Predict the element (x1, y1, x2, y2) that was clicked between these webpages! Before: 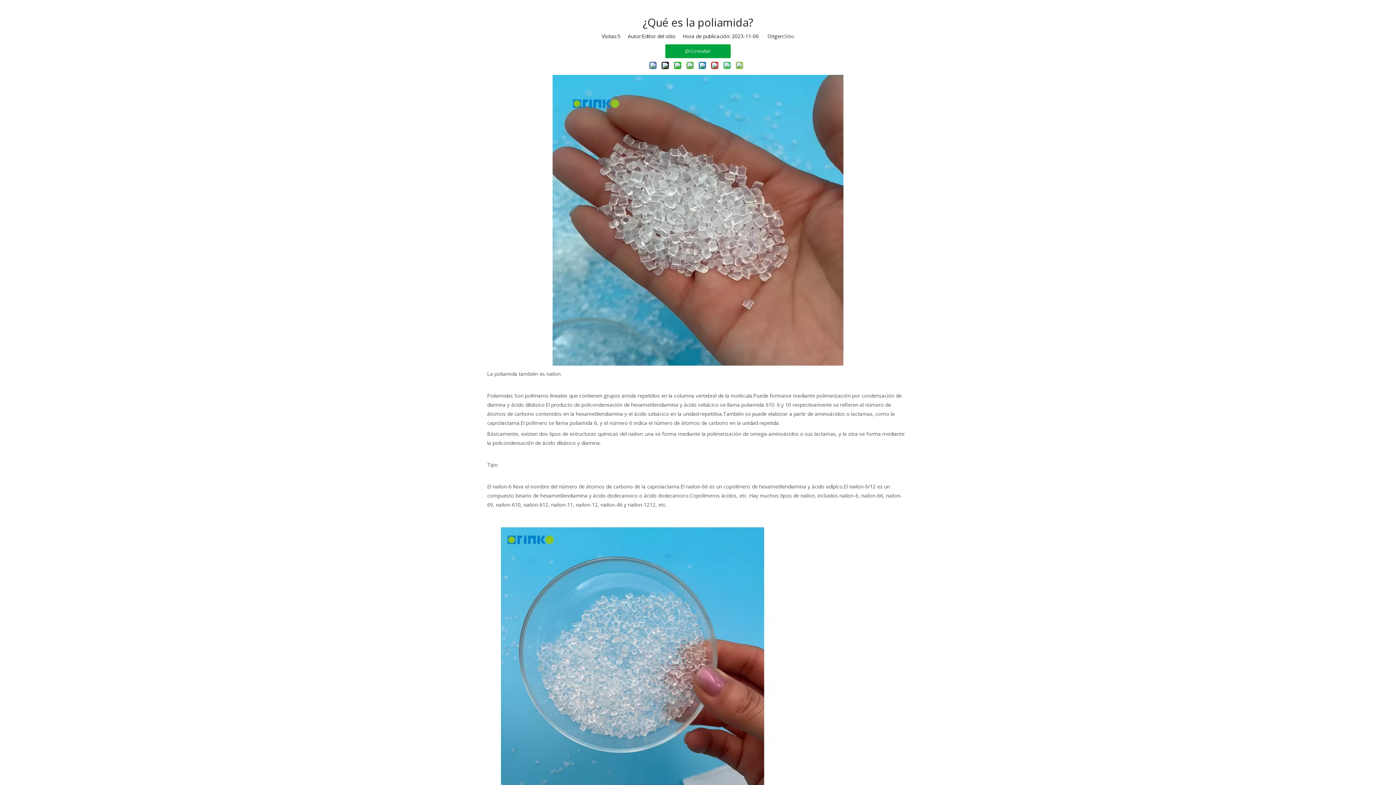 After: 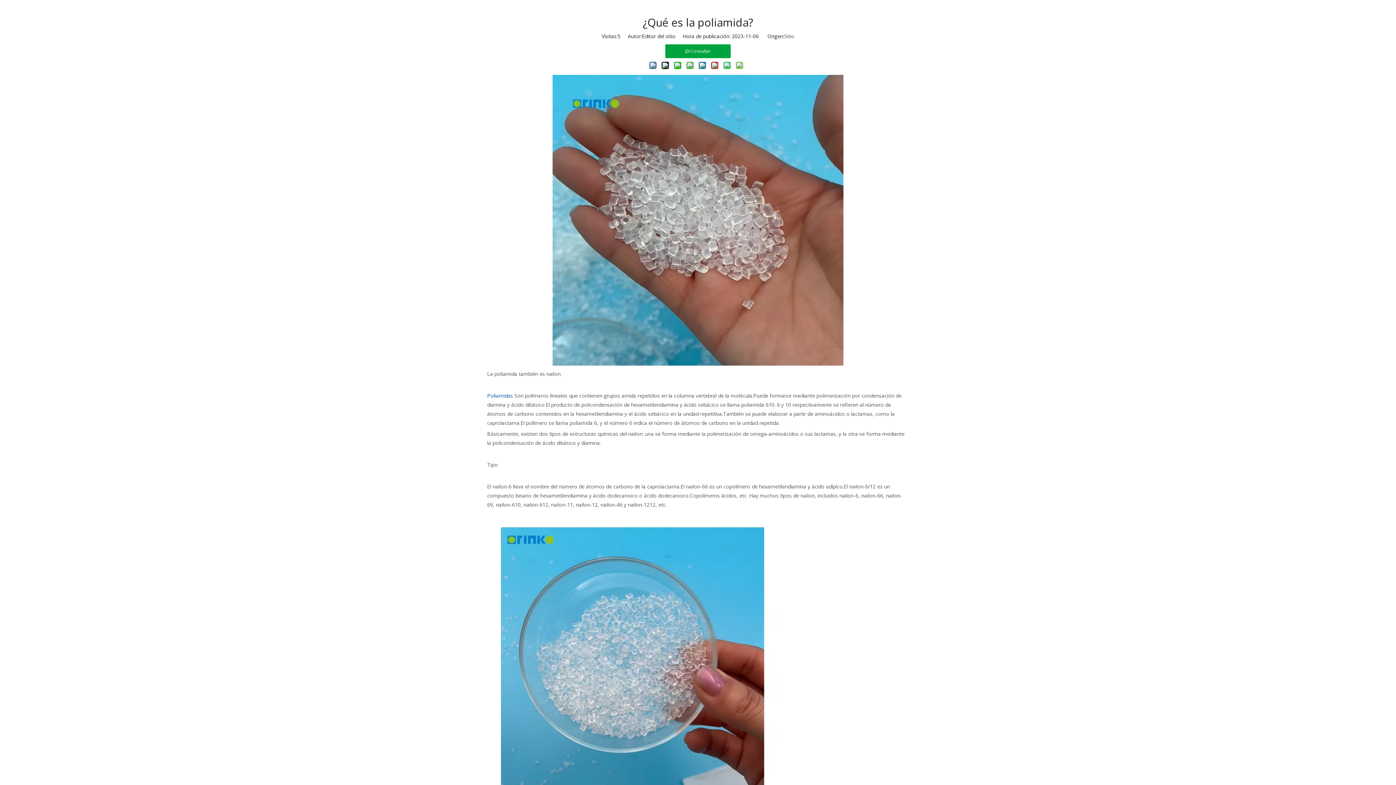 Action: label: Poliamidas bbox: (487, 392, 513, 399)